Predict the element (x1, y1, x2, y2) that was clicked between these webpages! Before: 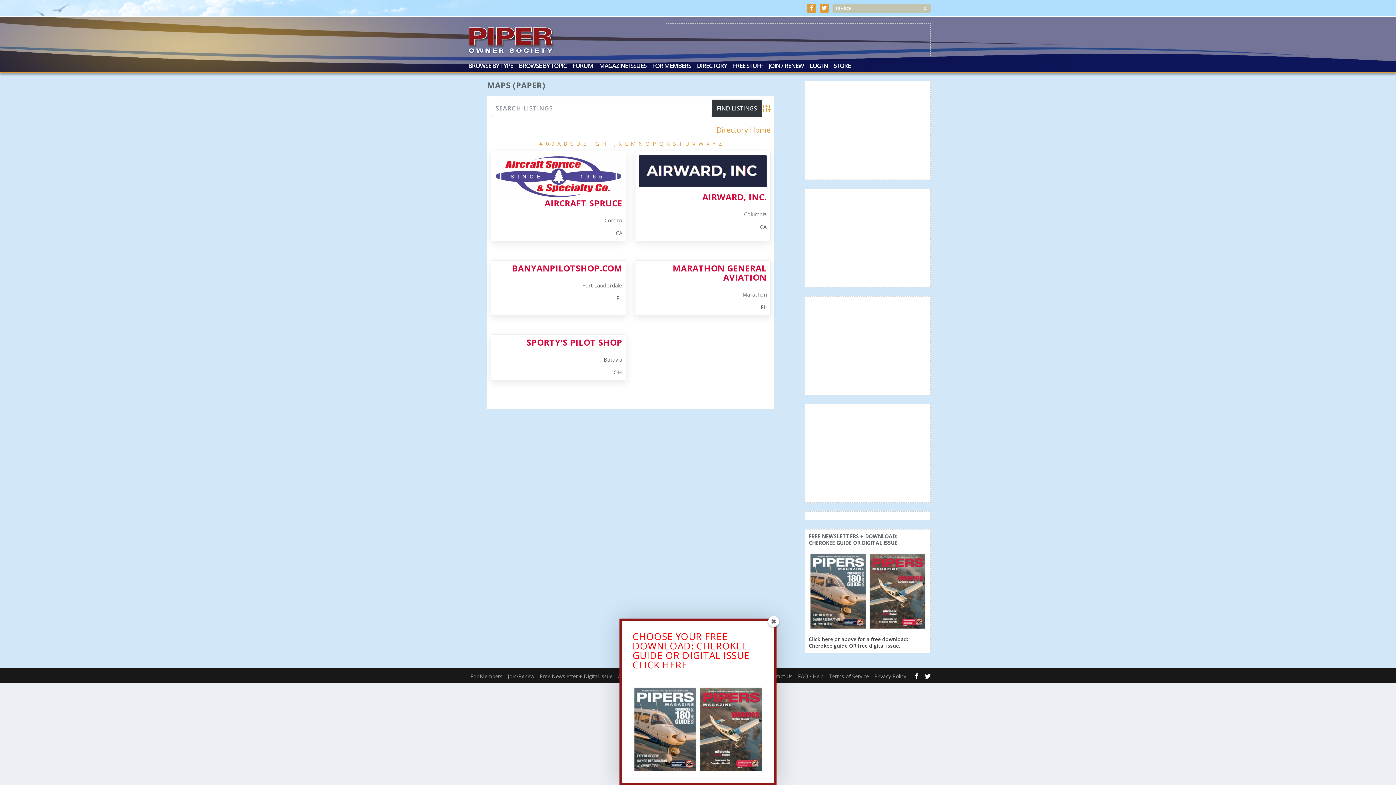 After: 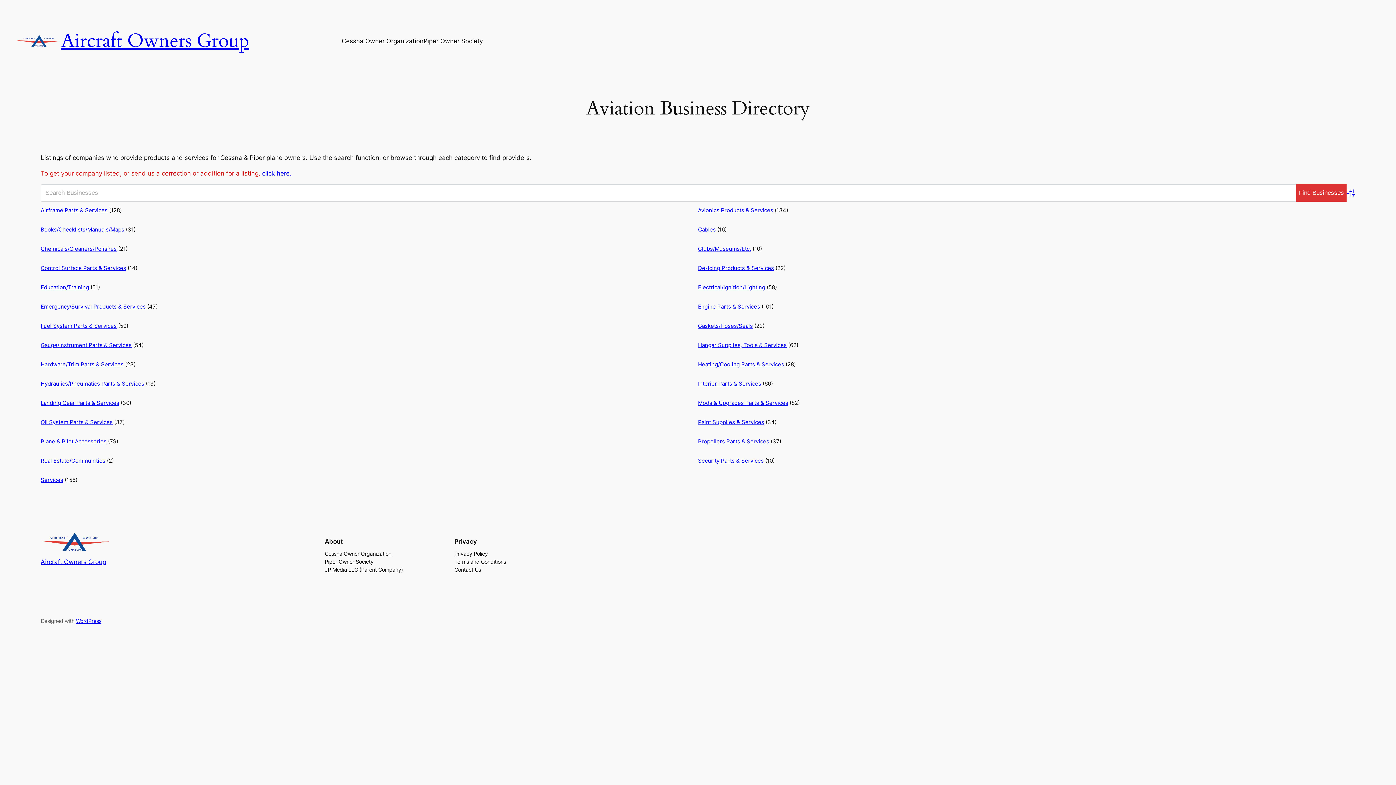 Action: label: DIRECTORY bbox: (697, 62, 727, 72)